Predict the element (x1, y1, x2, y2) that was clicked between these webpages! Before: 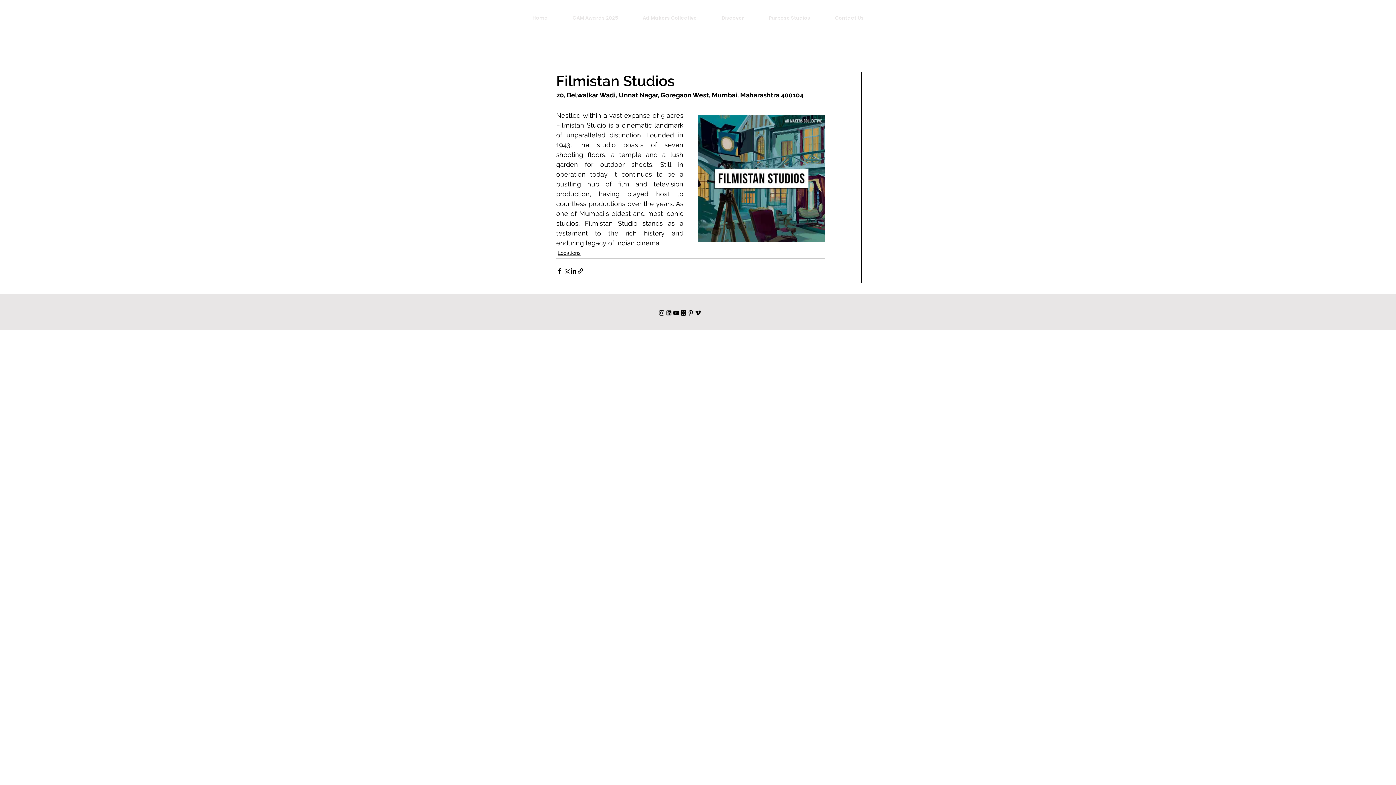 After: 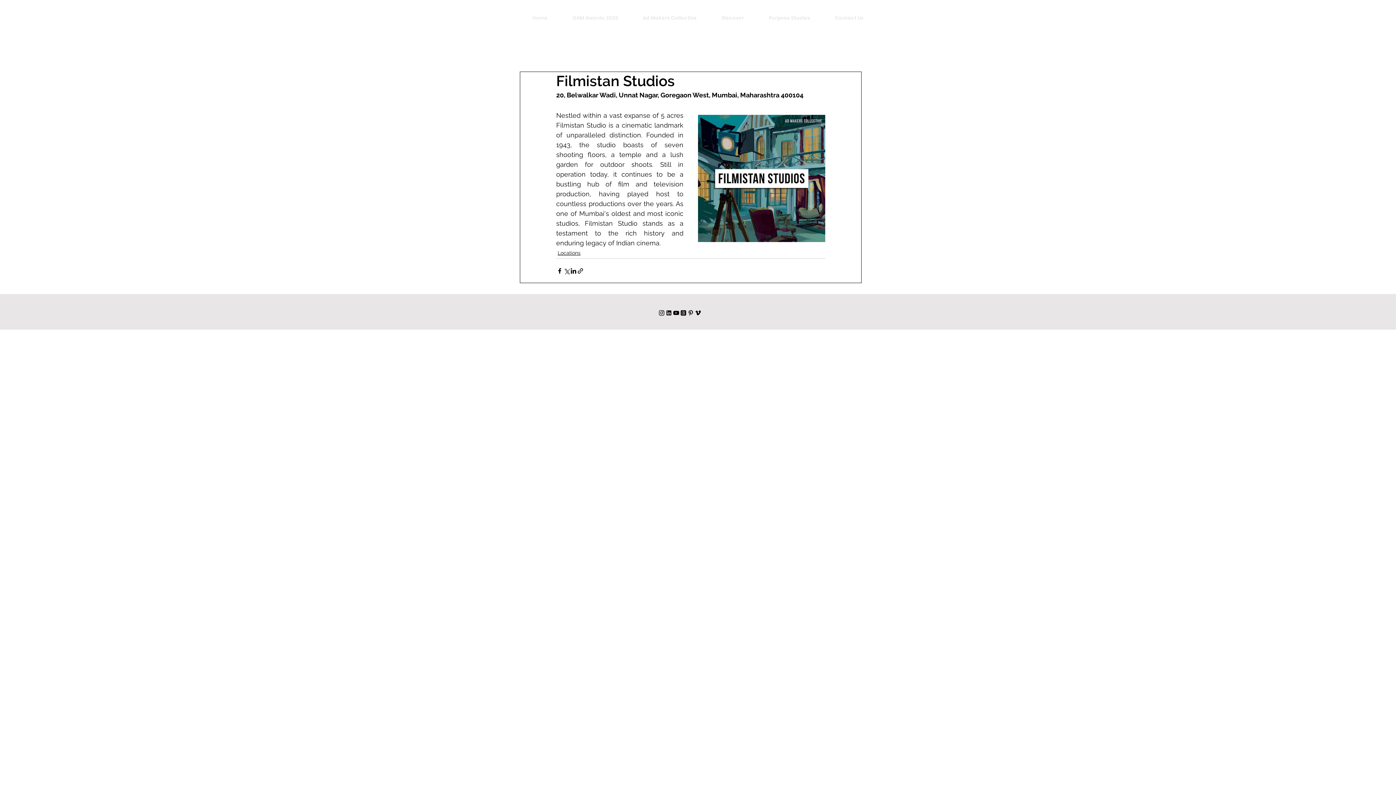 Action: bbox: (672, 309, 680, 316)